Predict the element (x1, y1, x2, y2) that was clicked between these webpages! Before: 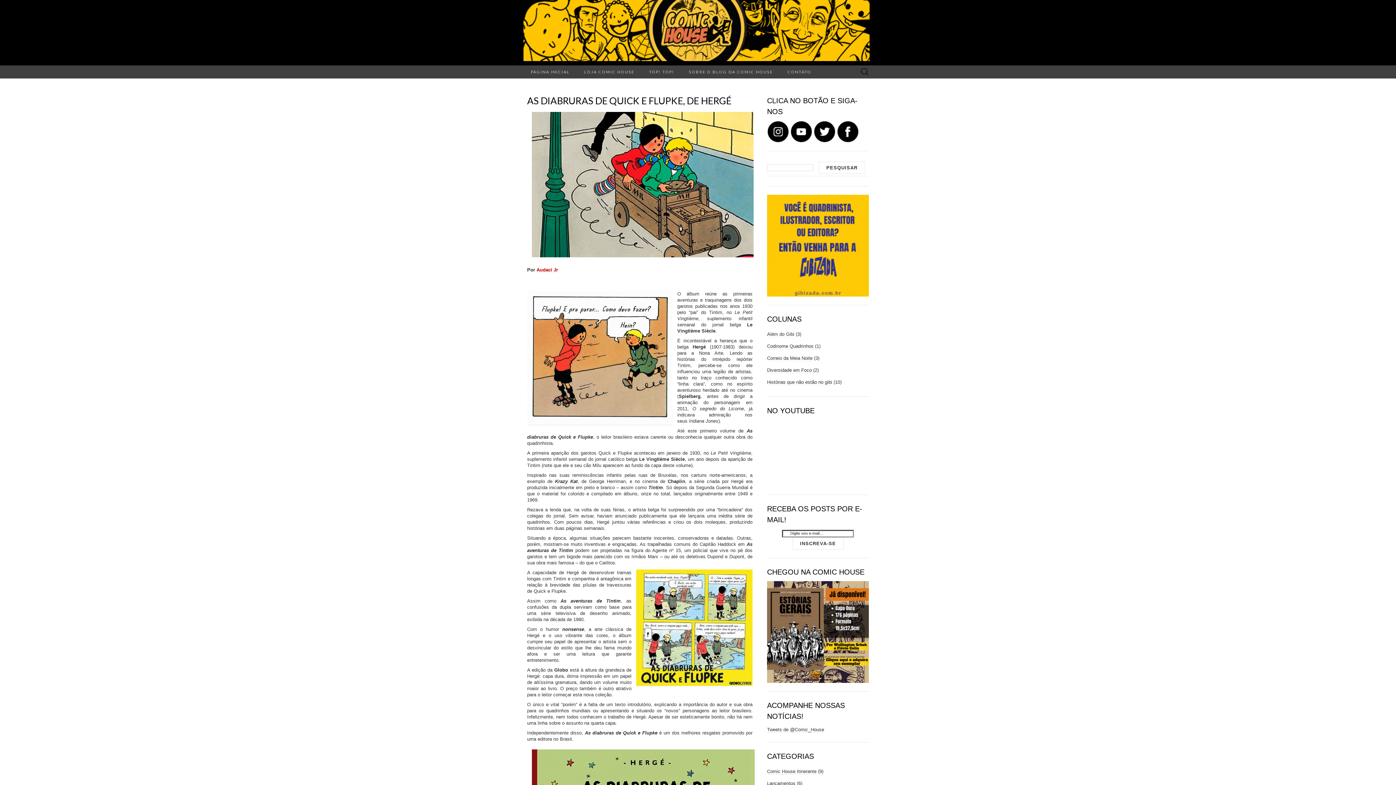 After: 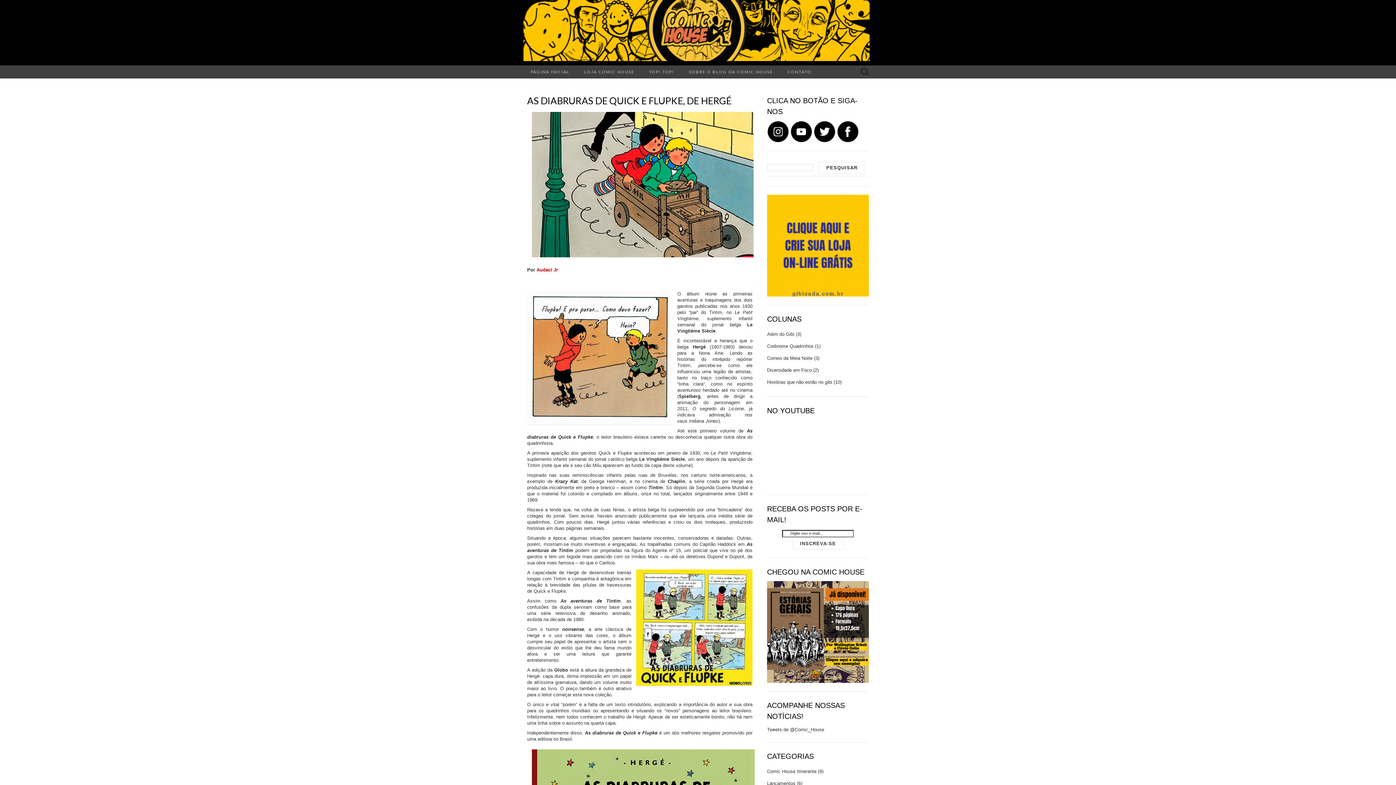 Action: bbox: (527, 94, 731, 106) label: AS DIABRURAS DE QUICK E FLUPKE, DE HERGÉ